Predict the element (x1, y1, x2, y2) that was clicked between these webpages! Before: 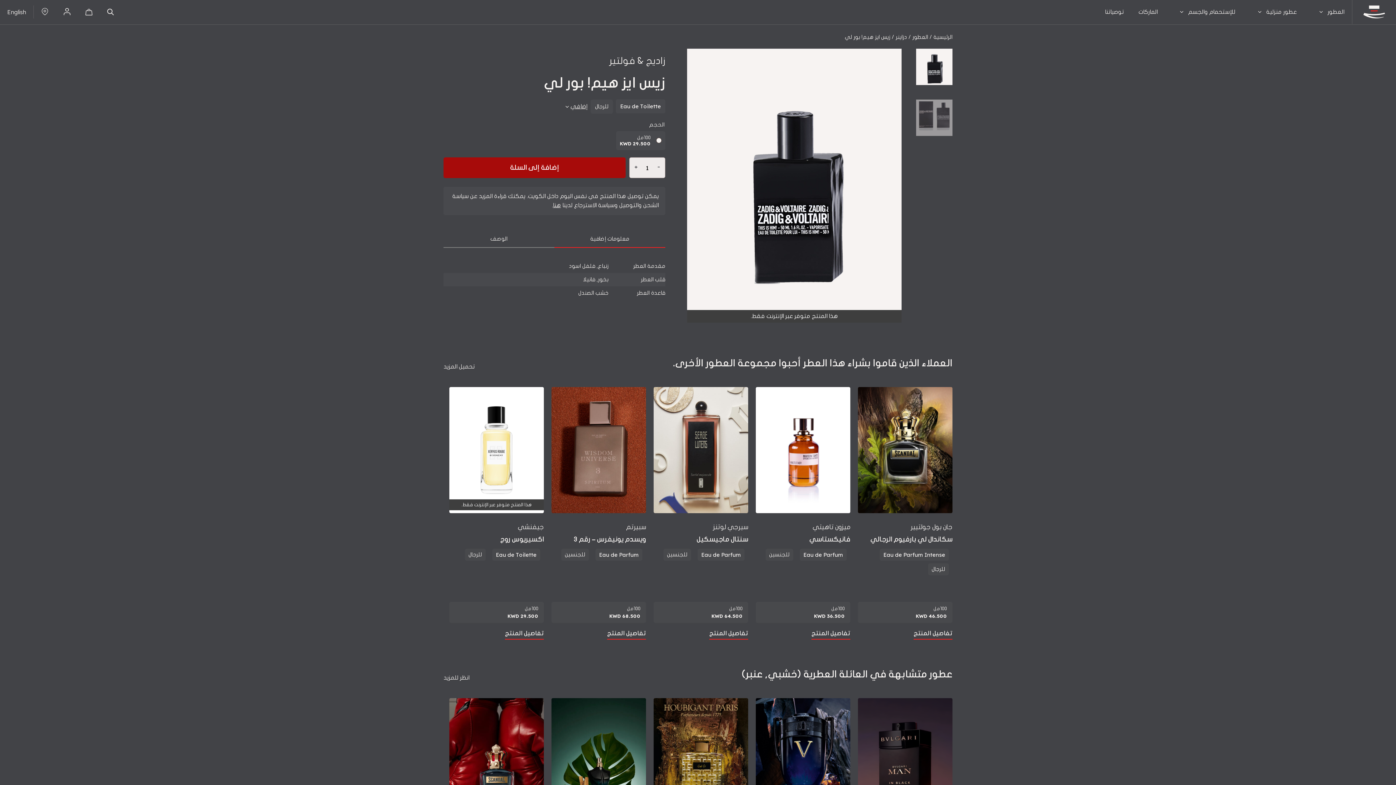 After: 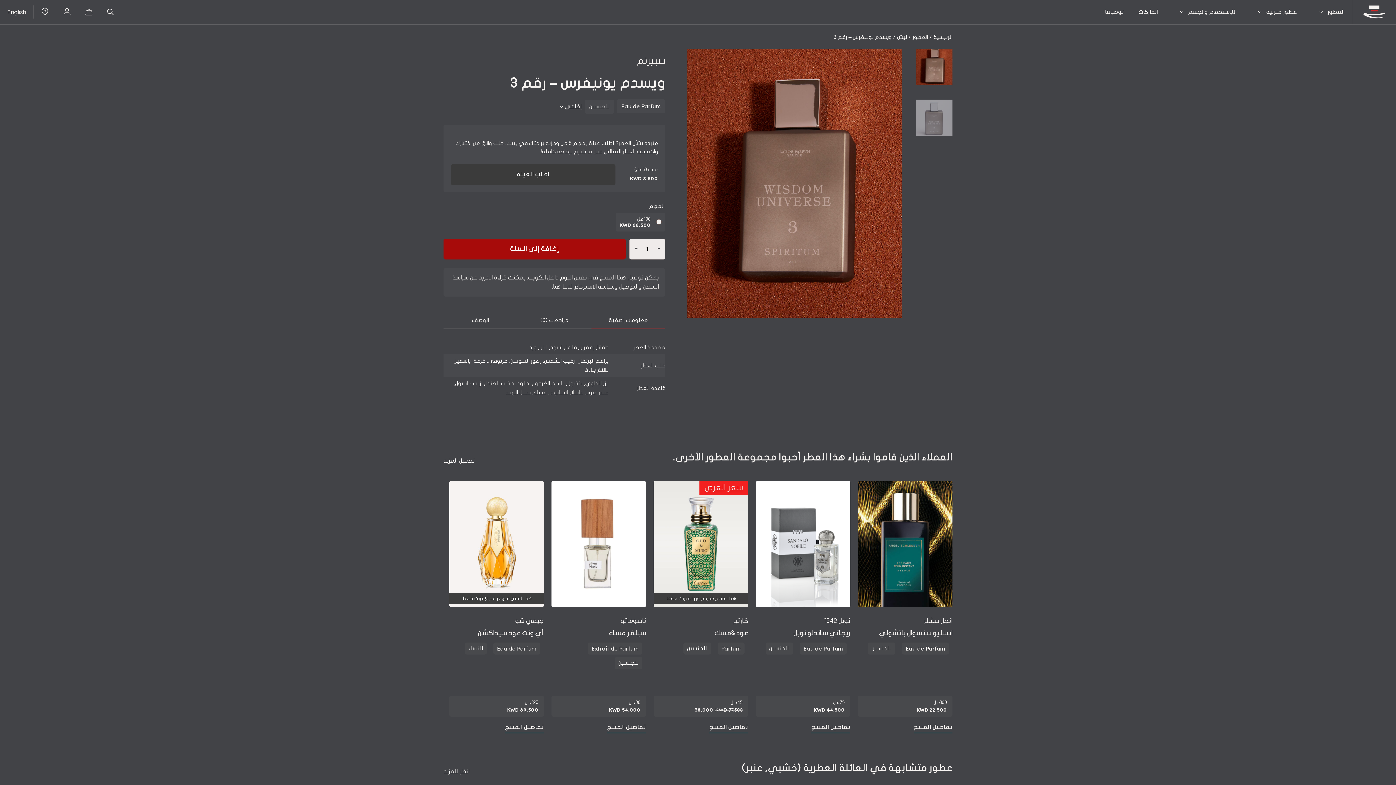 Action: bbox: (607, 630, 646, 639) label: تحديد الخيارات لـ "ويسدم يونيفرس - رقم 3"